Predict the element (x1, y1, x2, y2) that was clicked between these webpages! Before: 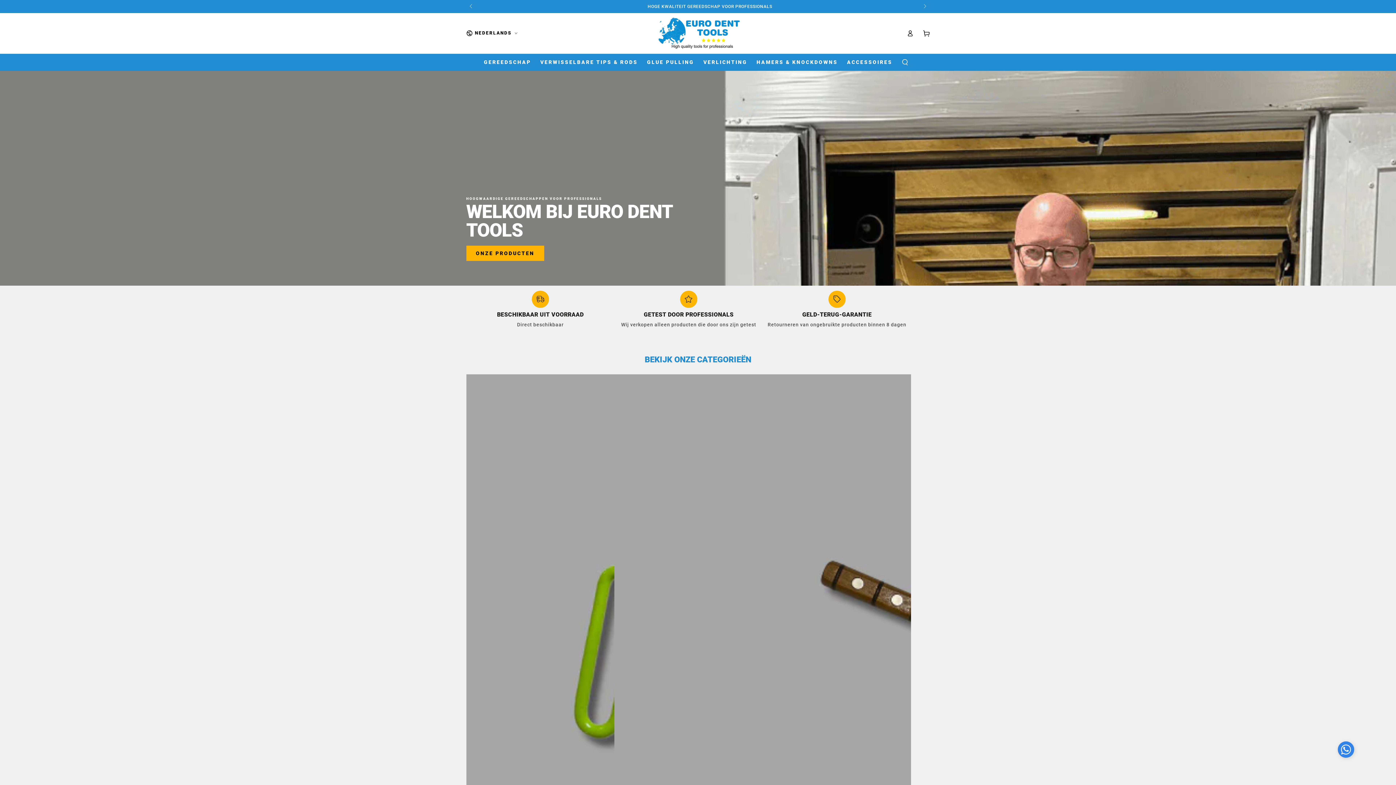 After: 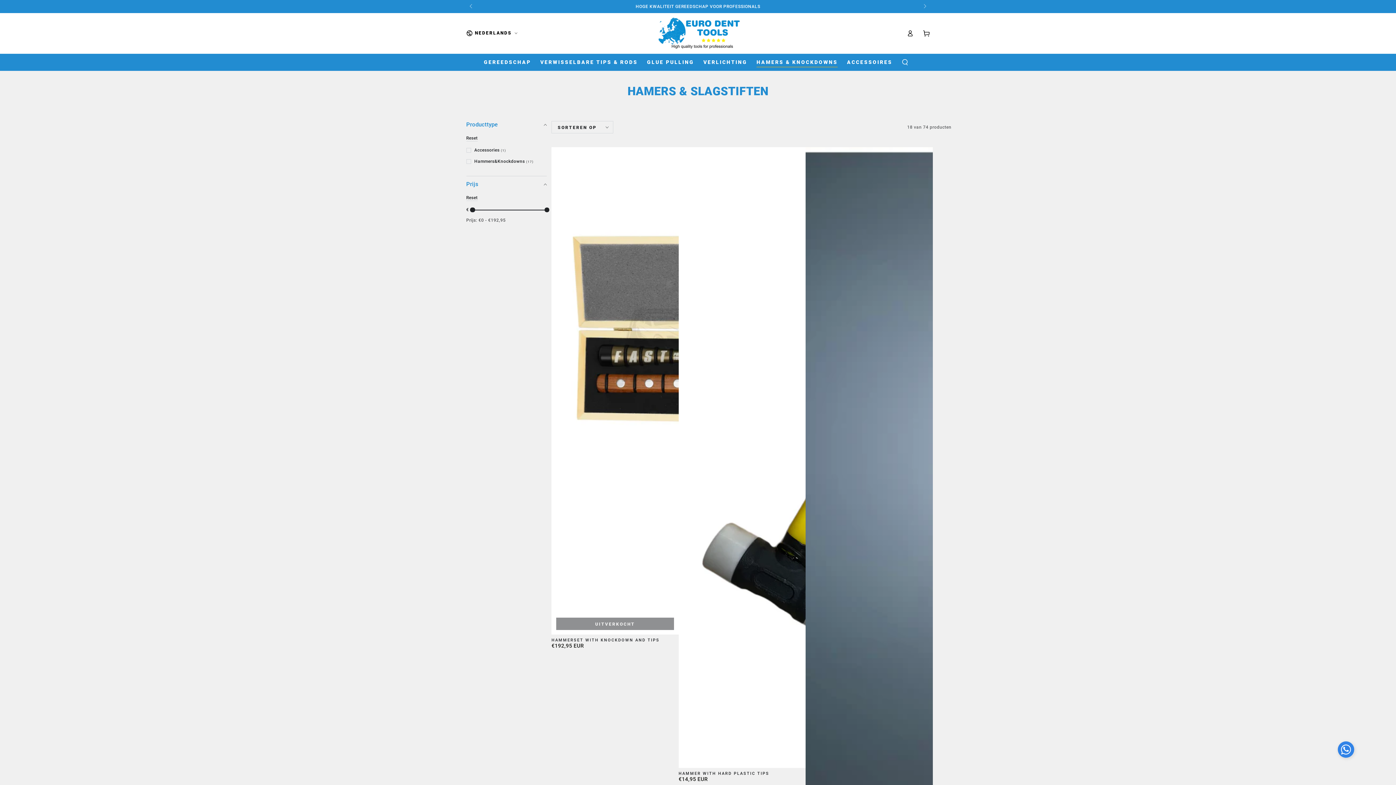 Action: bbox: (752, 53, 842, 71) label: HAMERS & KNOCKDOWNS